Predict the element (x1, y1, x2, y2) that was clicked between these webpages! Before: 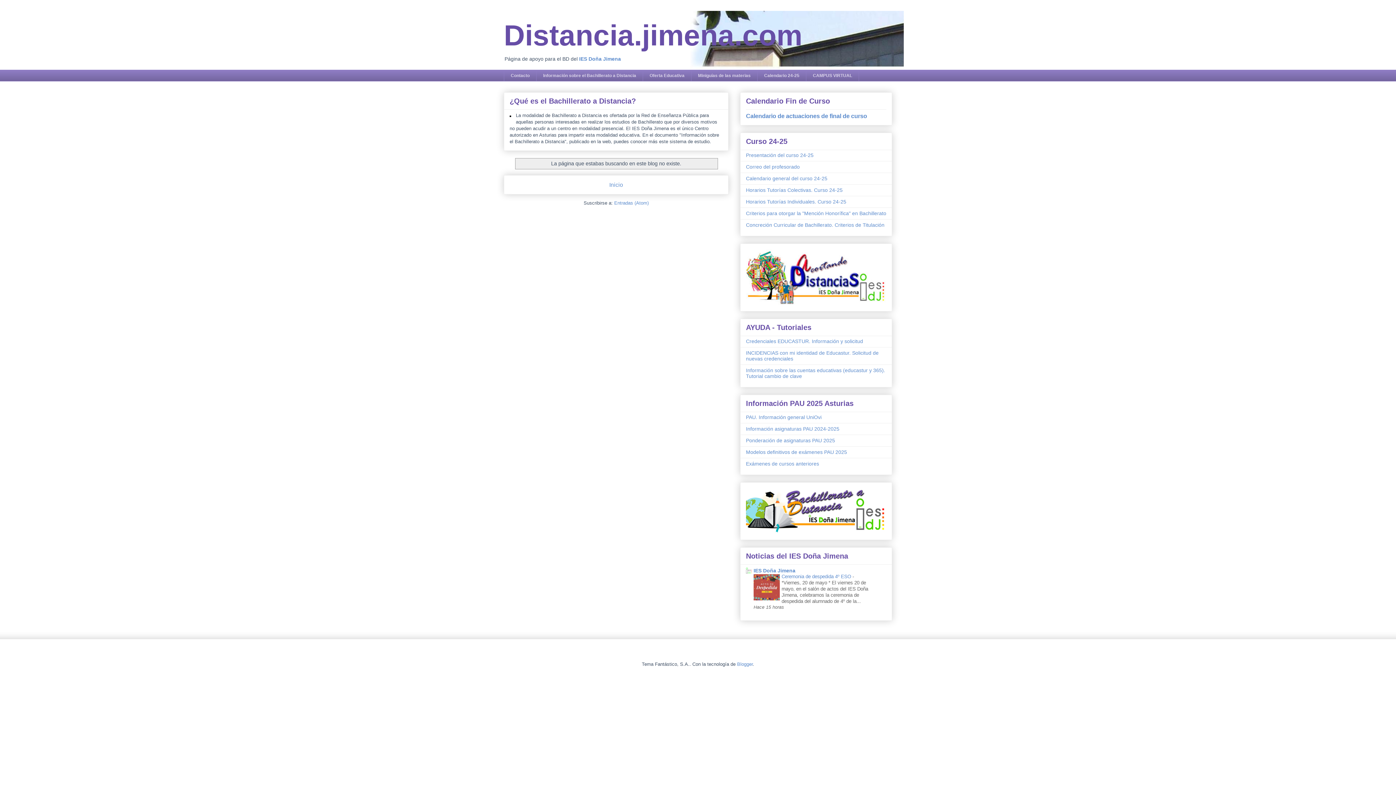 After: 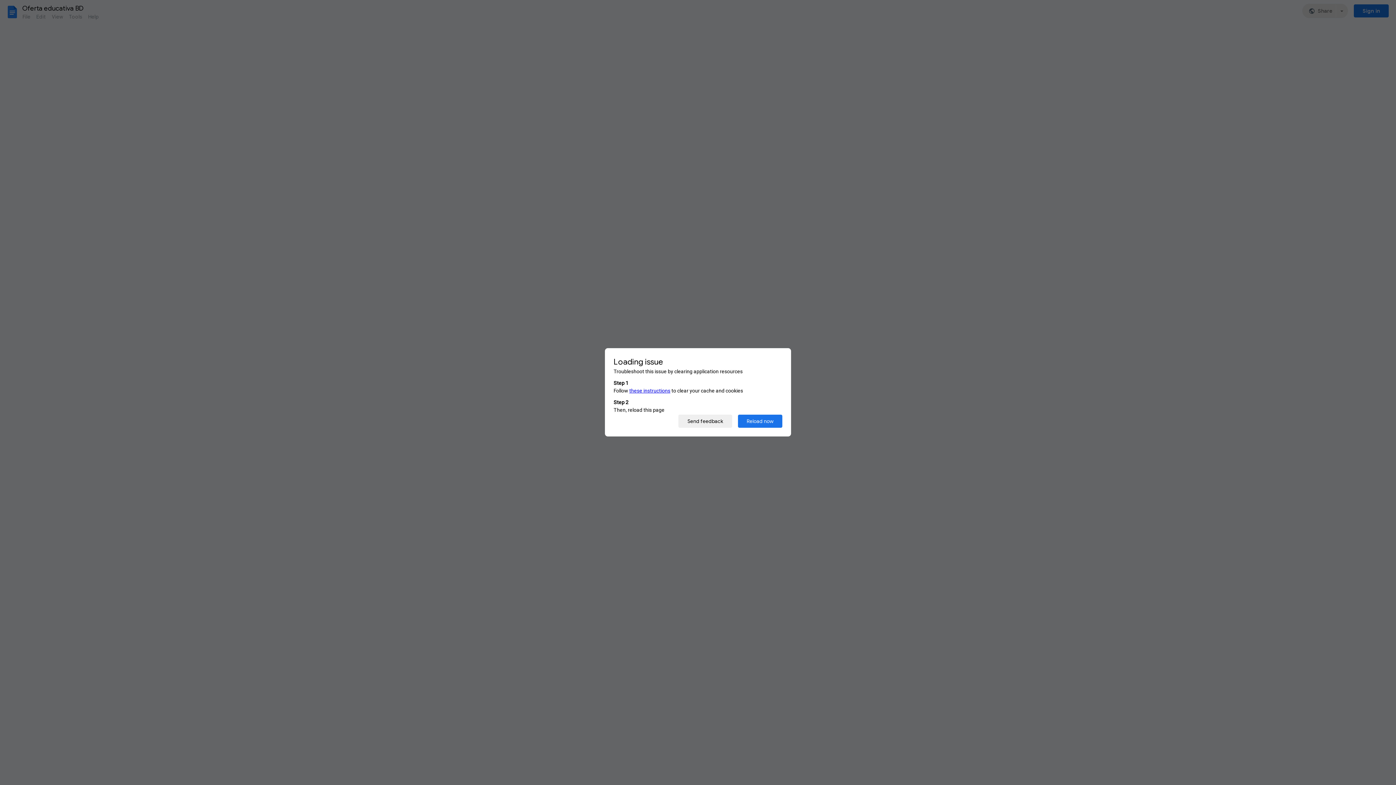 Action: label: Oferta Educativa bbox: (642, 69, 691, 81)